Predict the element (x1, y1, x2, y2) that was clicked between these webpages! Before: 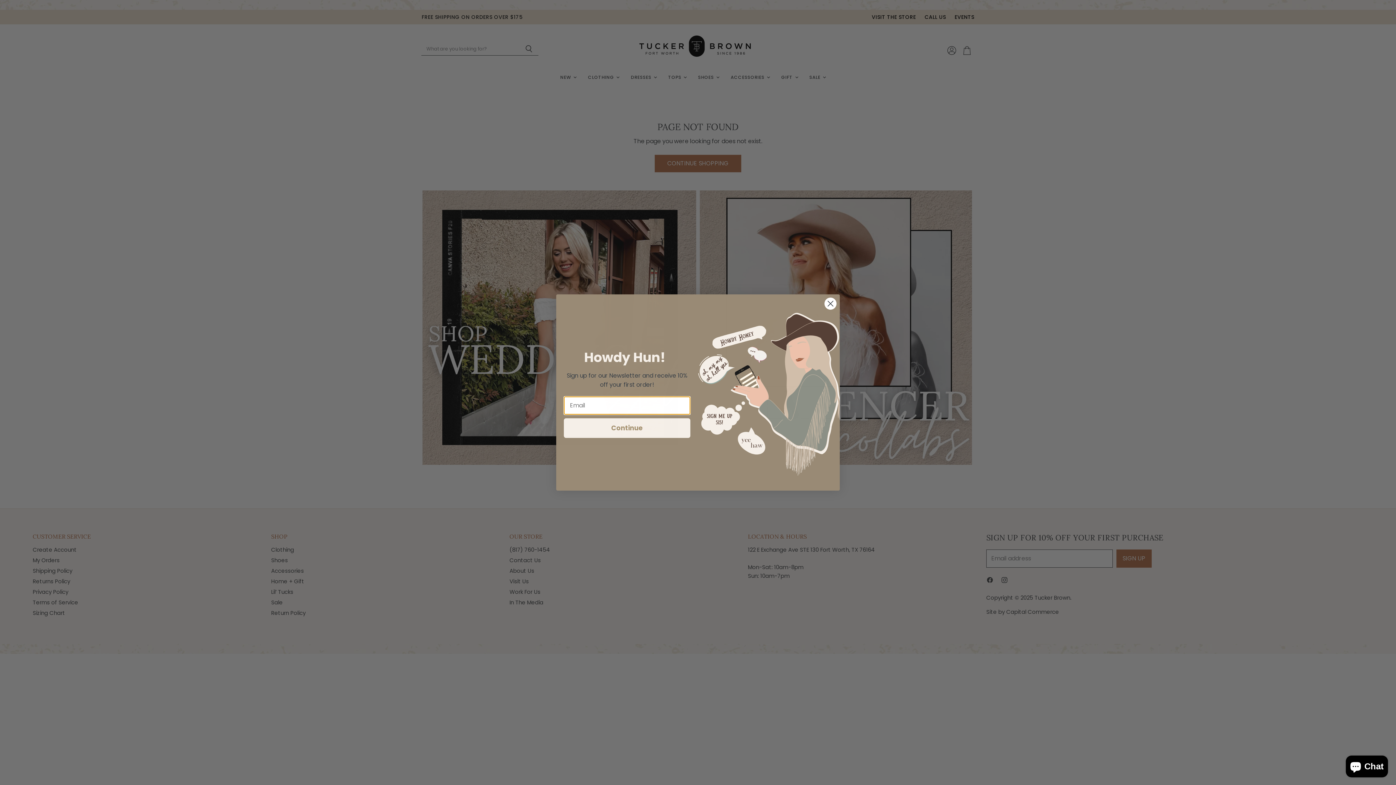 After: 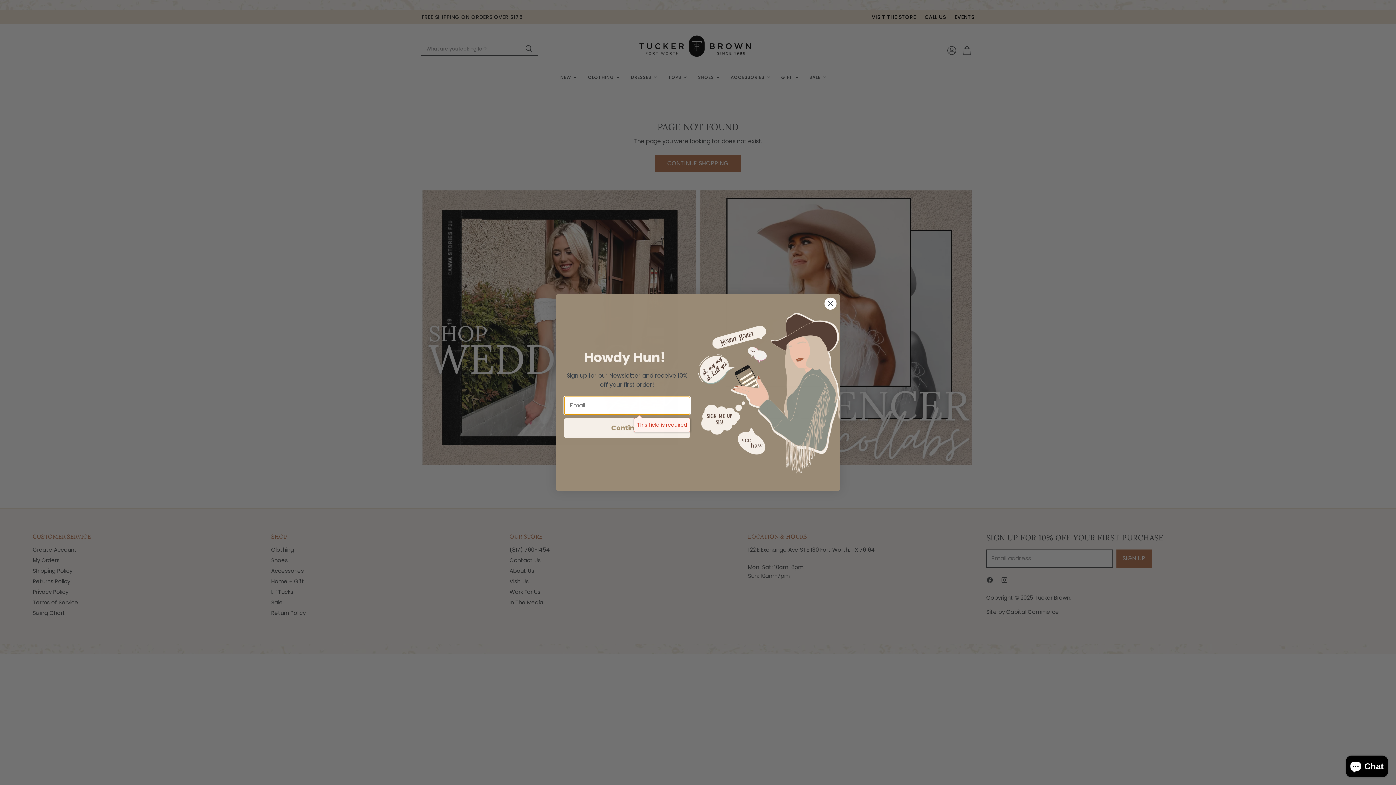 Action: label: Continue bbox: (564, 418, 690, 438)